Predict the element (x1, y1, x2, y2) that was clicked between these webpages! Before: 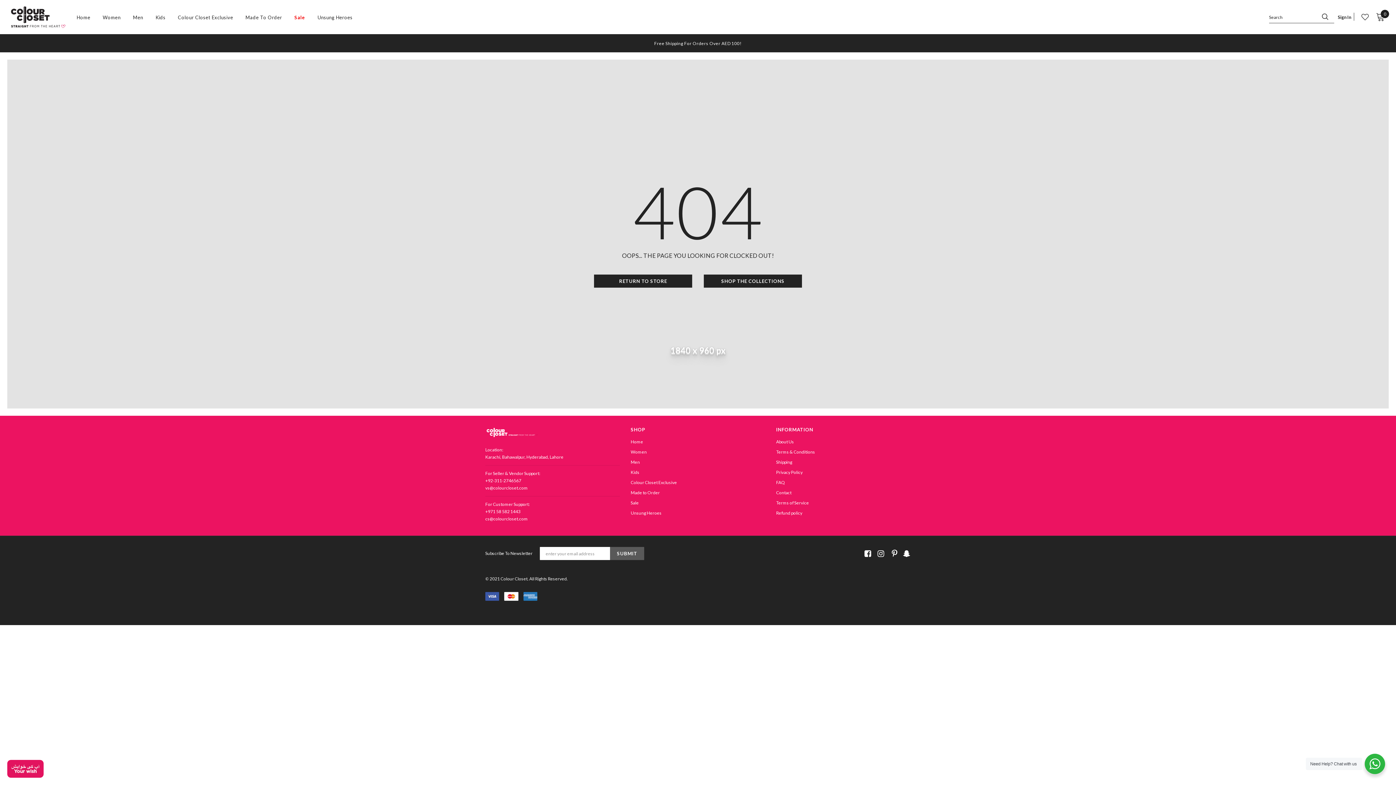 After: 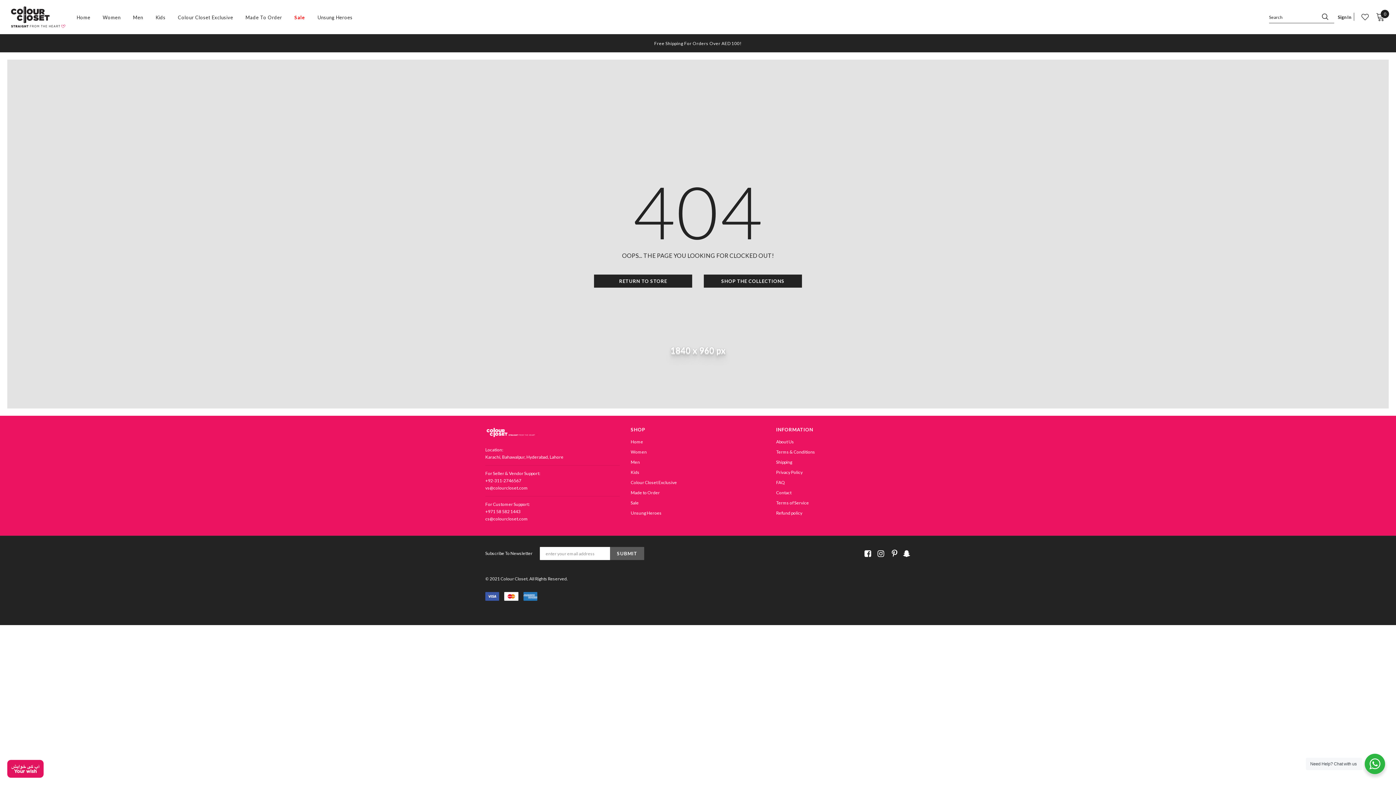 Action: bbox: (901, 549, 910, 558)